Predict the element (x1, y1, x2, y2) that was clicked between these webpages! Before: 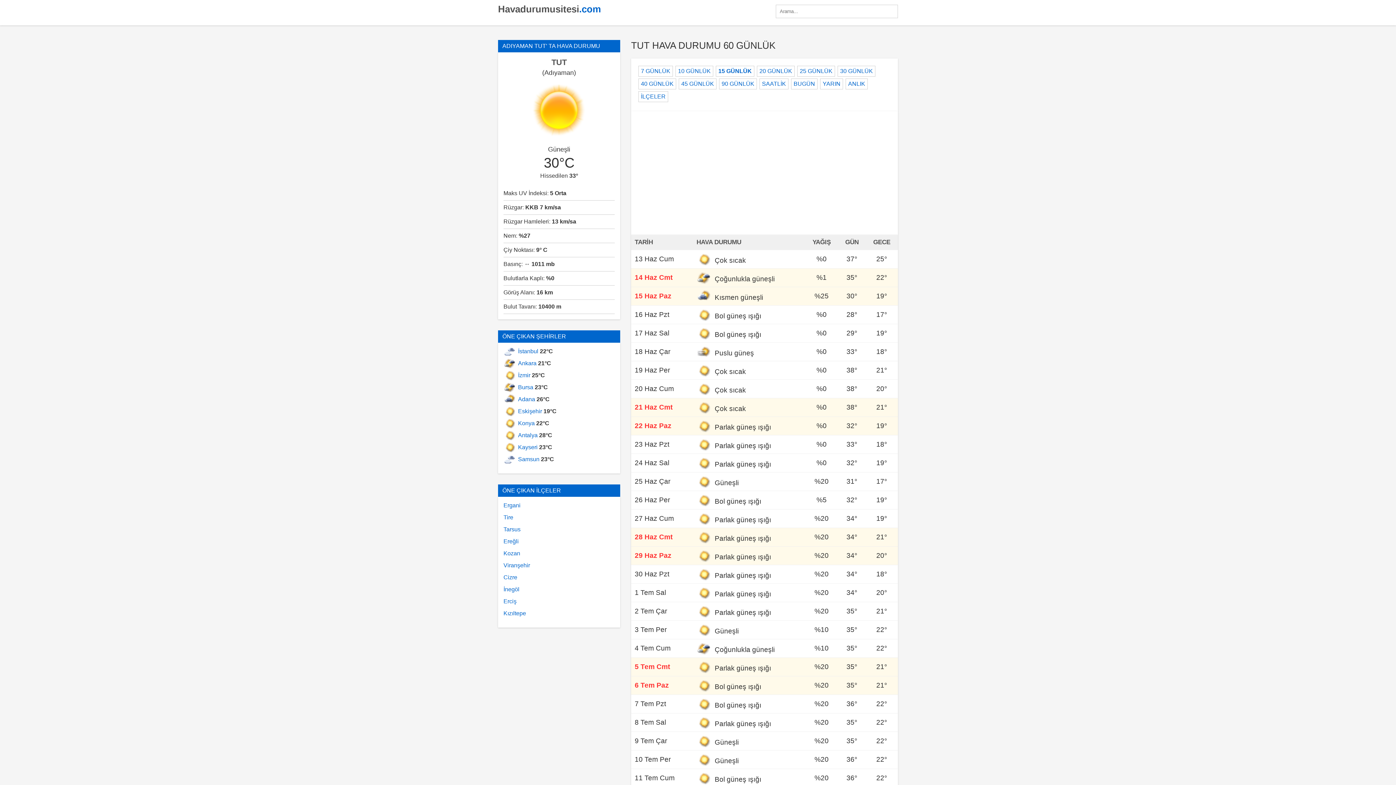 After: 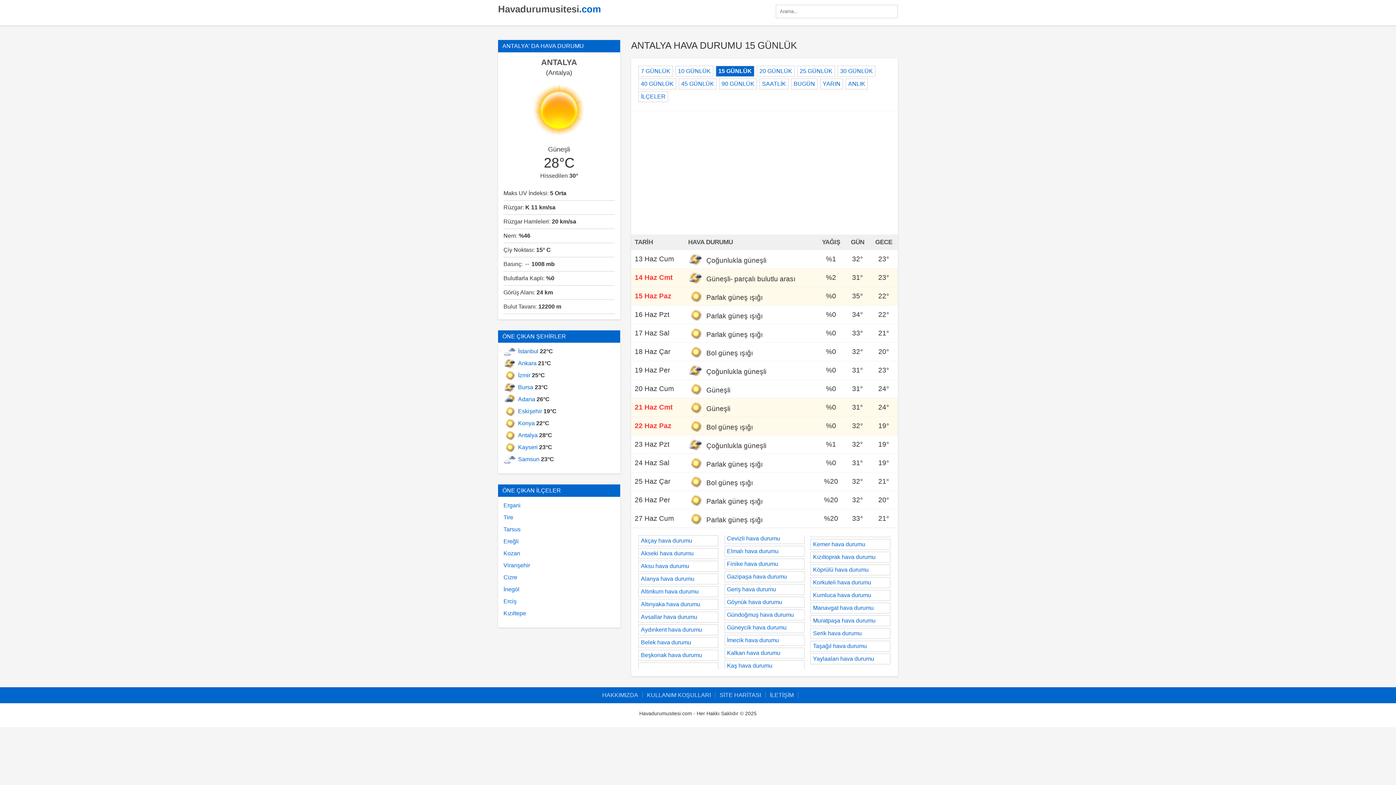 Action: bbox: (518, 432, 537, 438) label: Antalya